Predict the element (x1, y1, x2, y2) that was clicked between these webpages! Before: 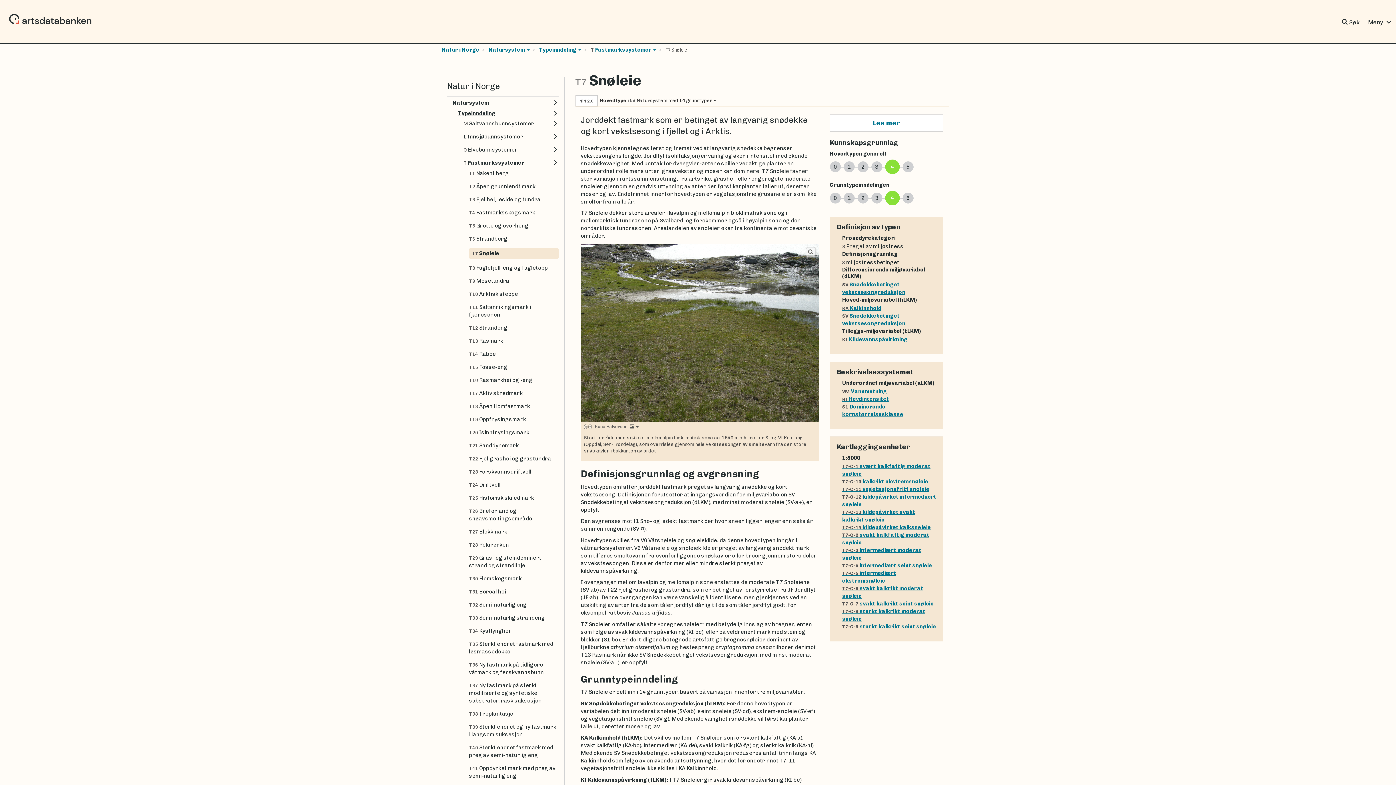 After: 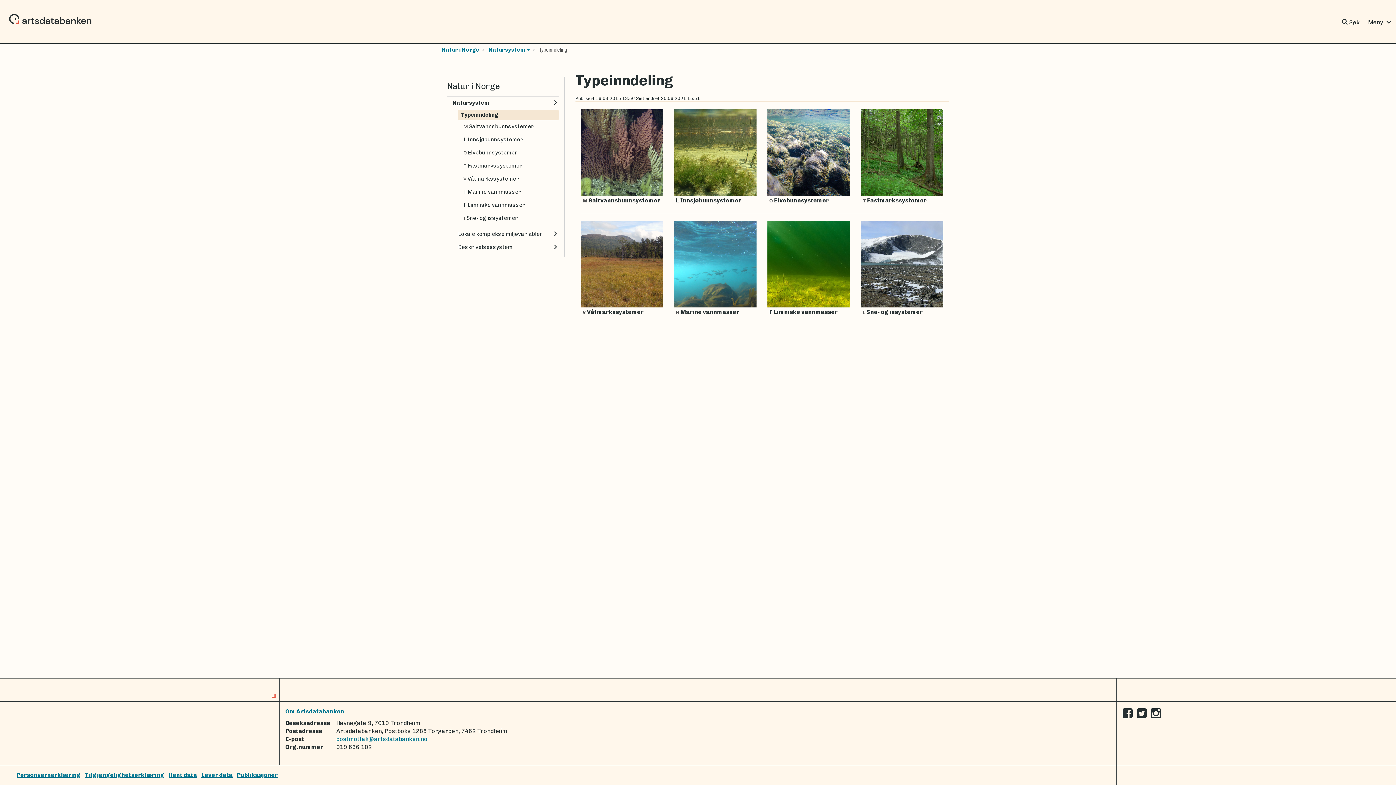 Action: label: Typeinndeling  bbox: (539, 46, 577, 53)